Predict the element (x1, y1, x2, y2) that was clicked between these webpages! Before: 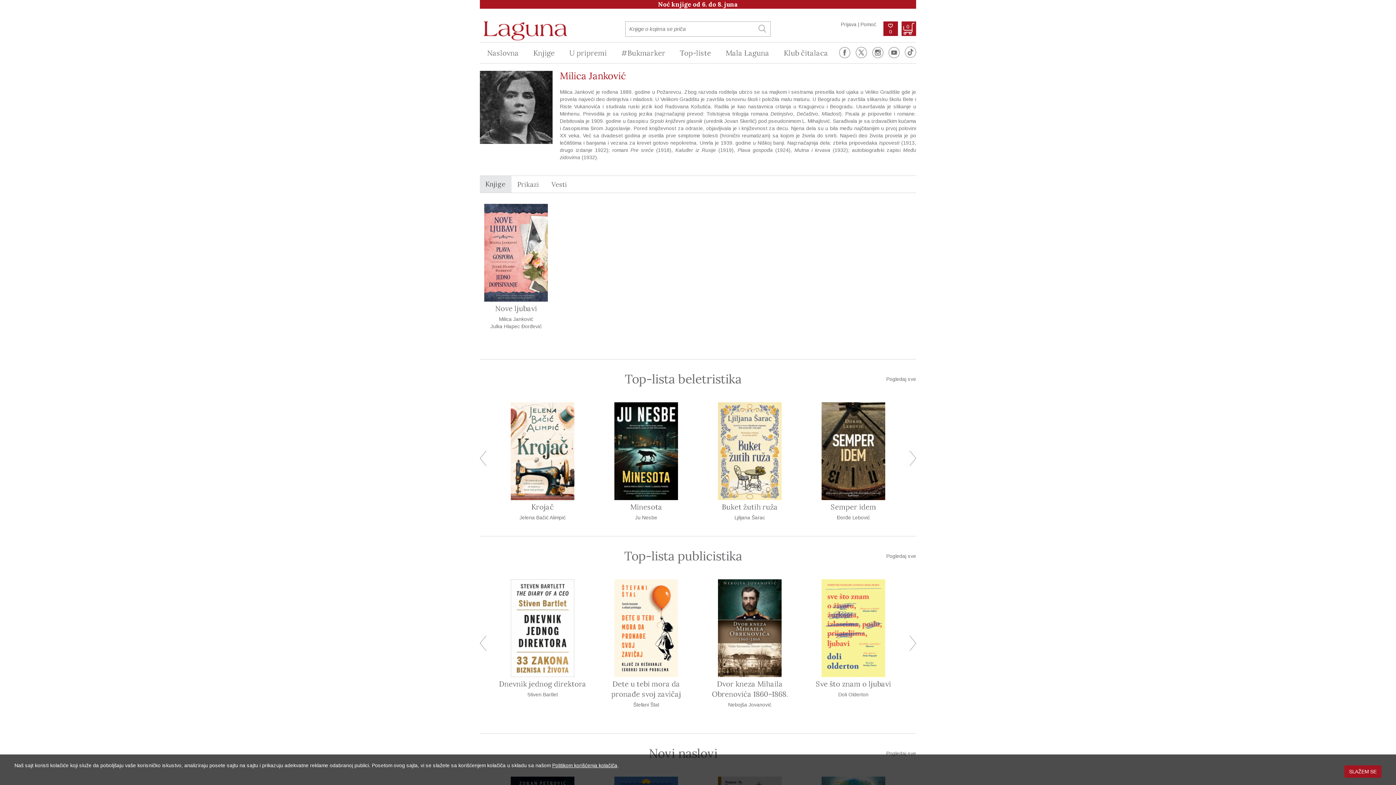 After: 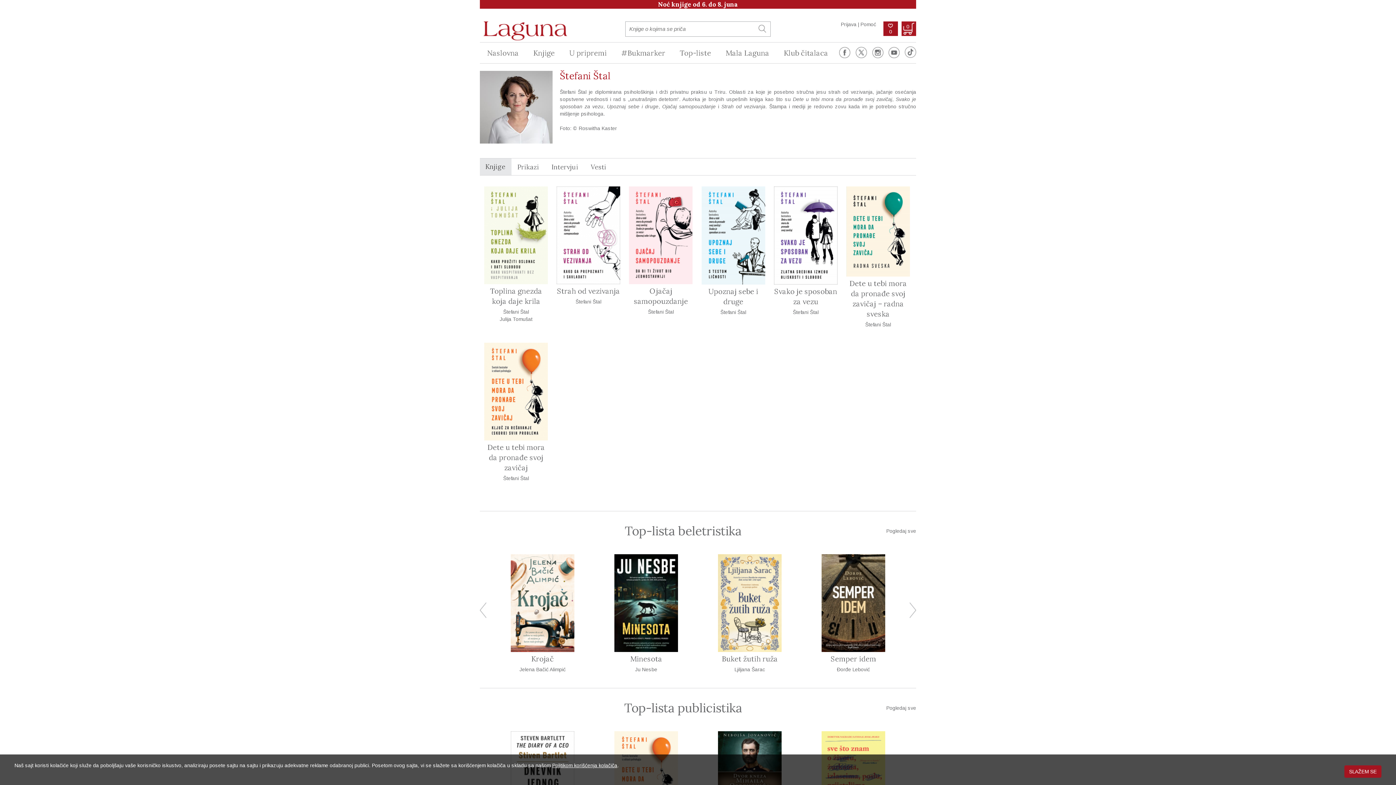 Action: bbox: (601, 701, 690, 708) label: Štefani Štal